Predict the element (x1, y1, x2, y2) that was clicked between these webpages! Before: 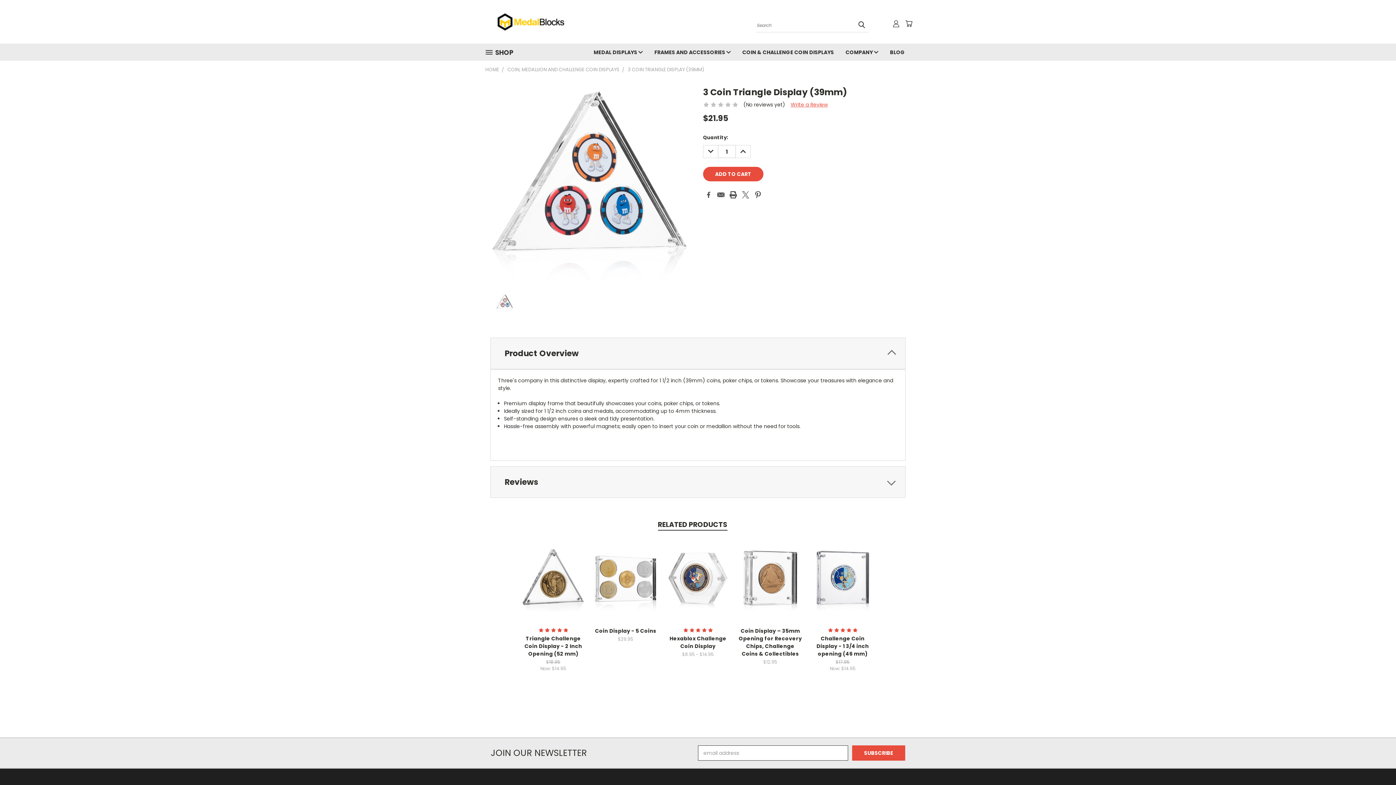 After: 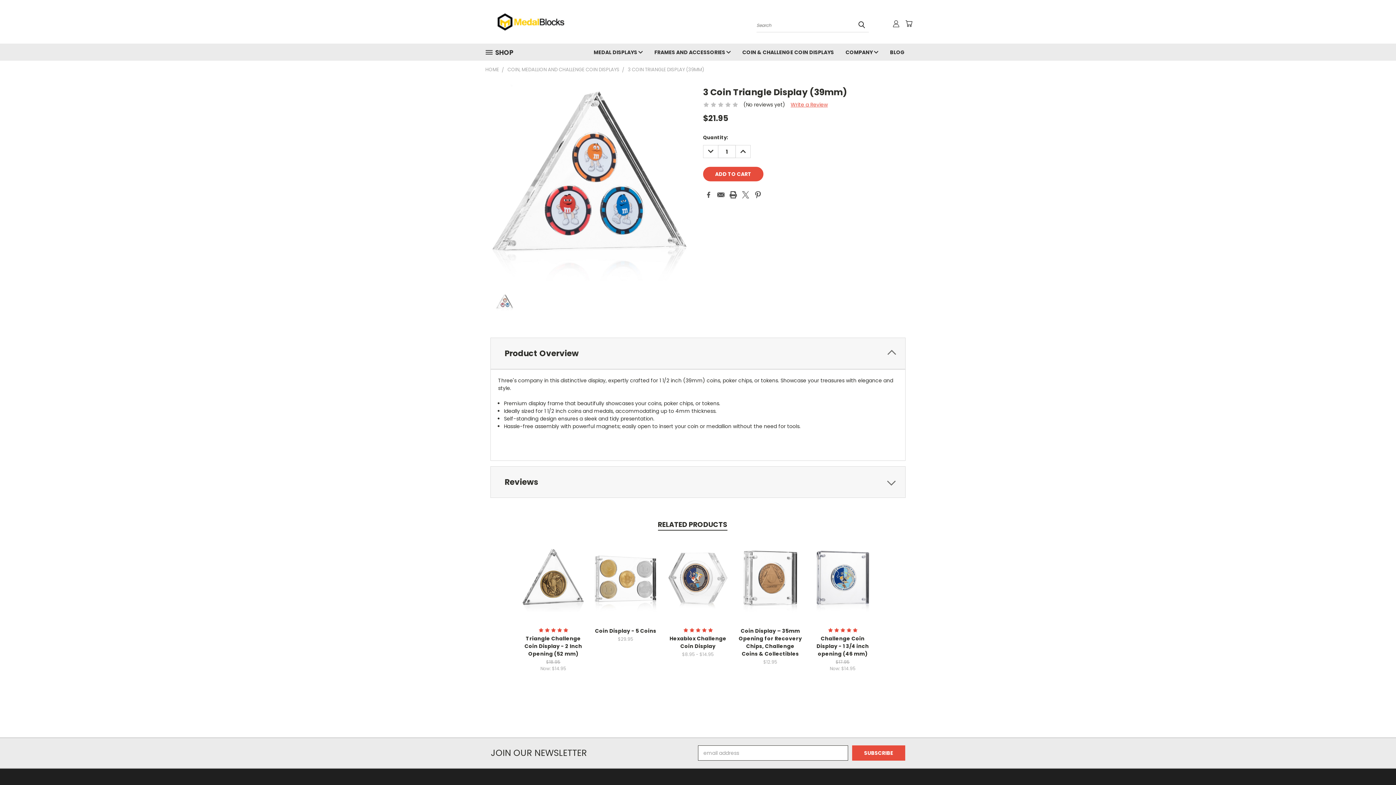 Action: bbox: (1368, 753, 1386, 771) label: Previous